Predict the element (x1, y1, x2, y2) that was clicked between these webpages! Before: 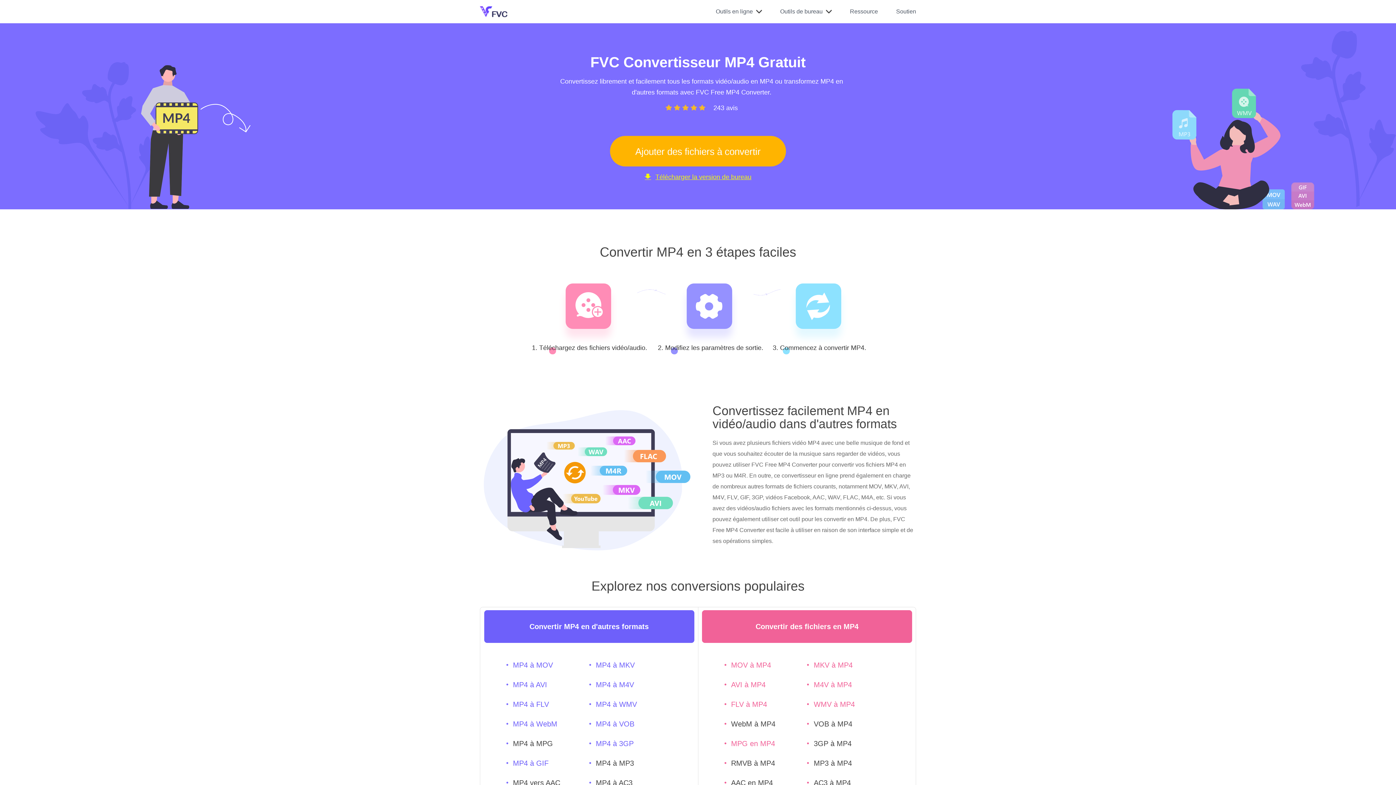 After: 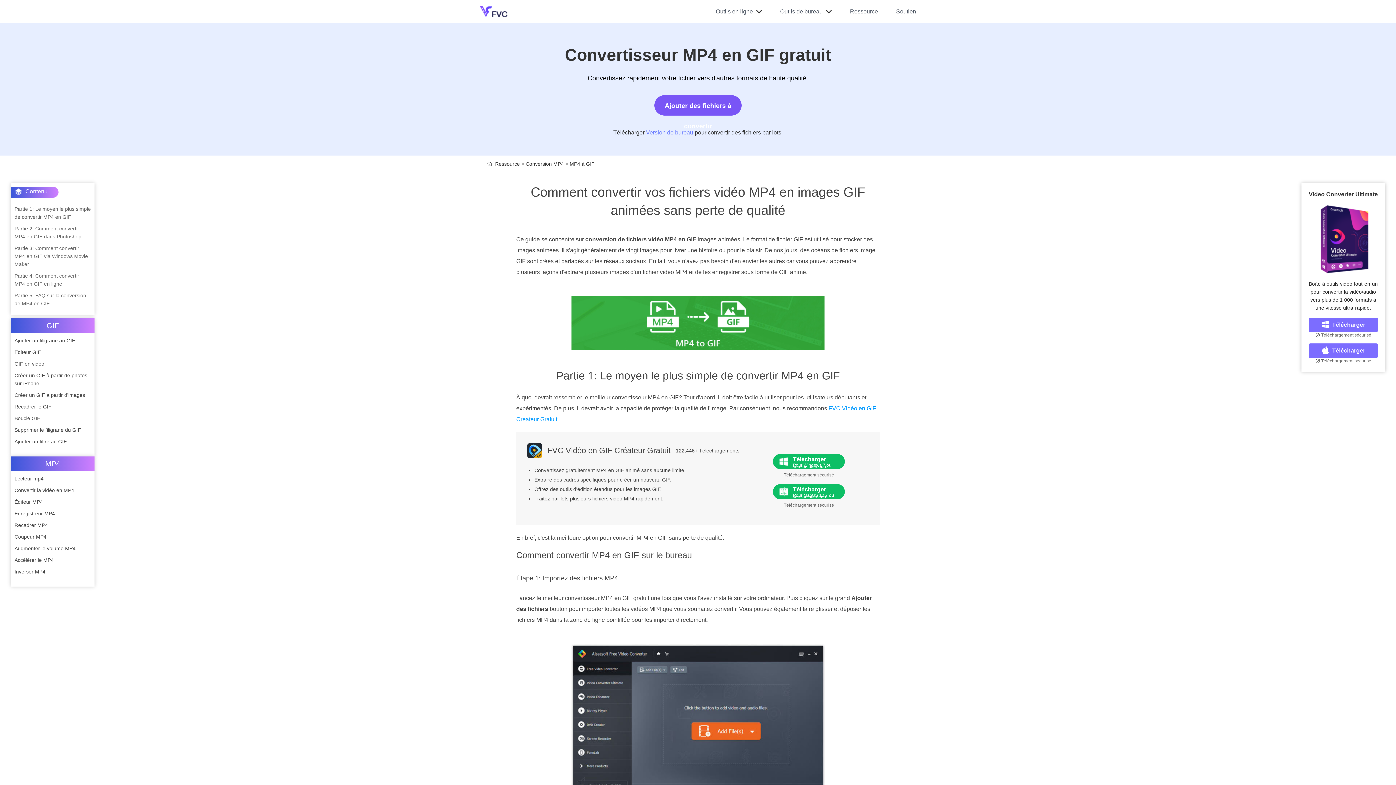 Action: bbox: (500, 754, 561, 773) label: MP4 à GIF